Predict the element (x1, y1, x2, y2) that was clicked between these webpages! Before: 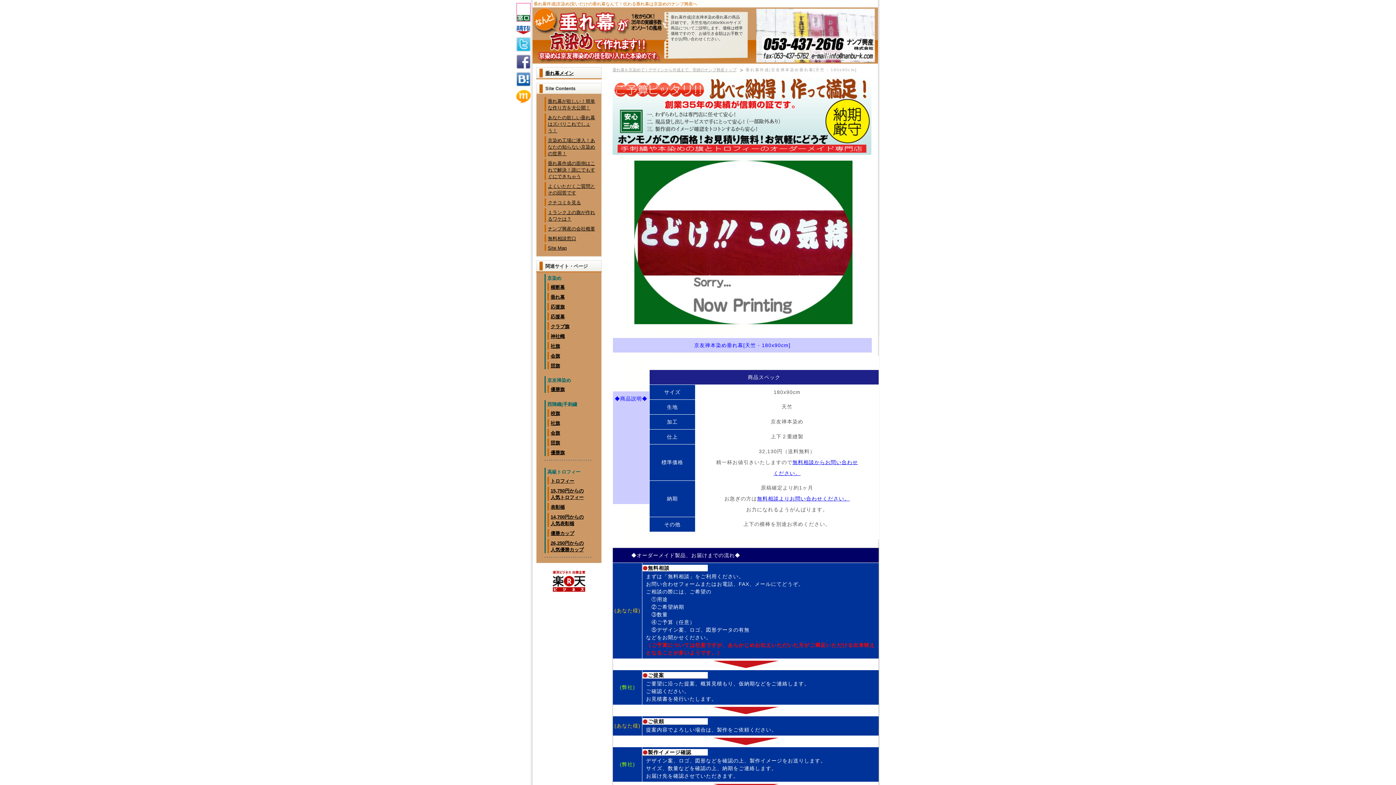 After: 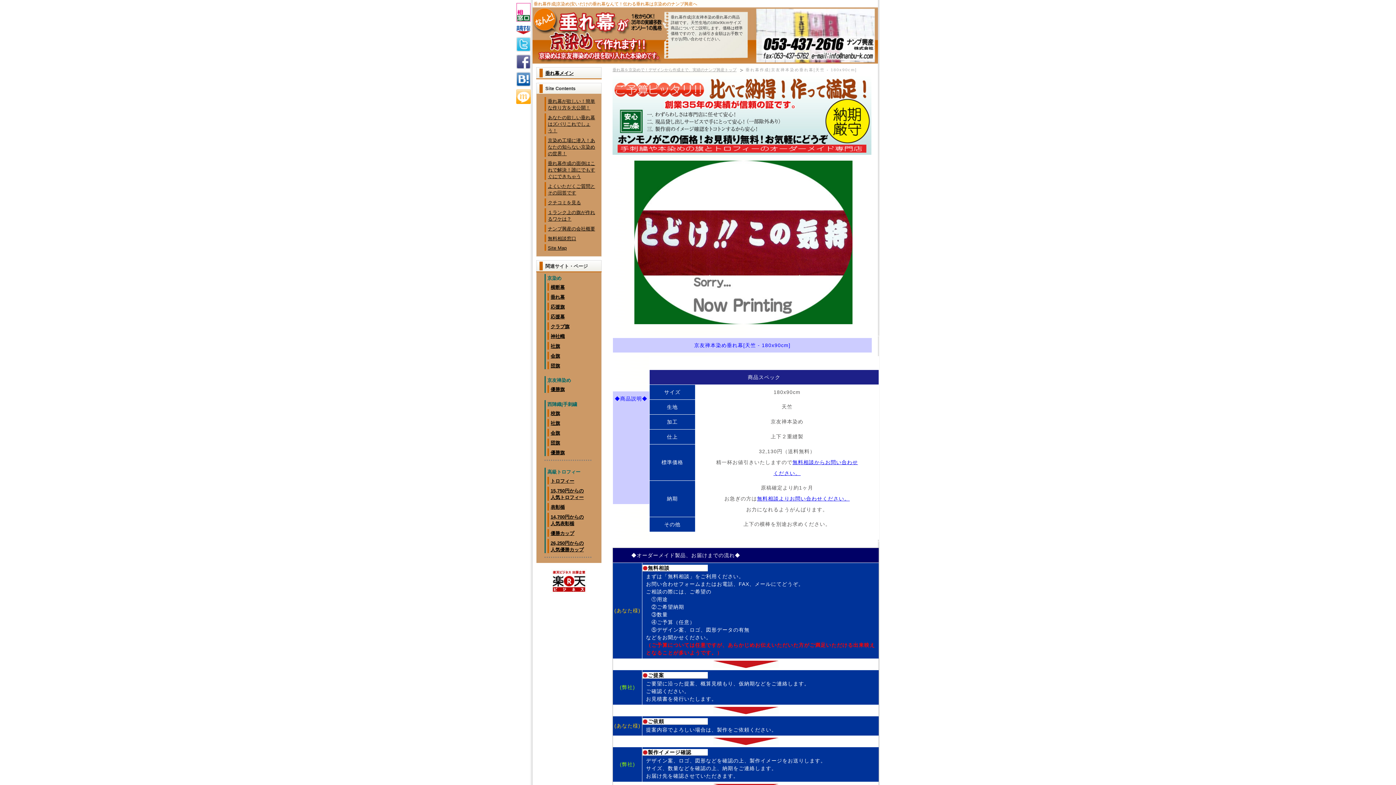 Action: bbox: (516, 99, 530, 105)